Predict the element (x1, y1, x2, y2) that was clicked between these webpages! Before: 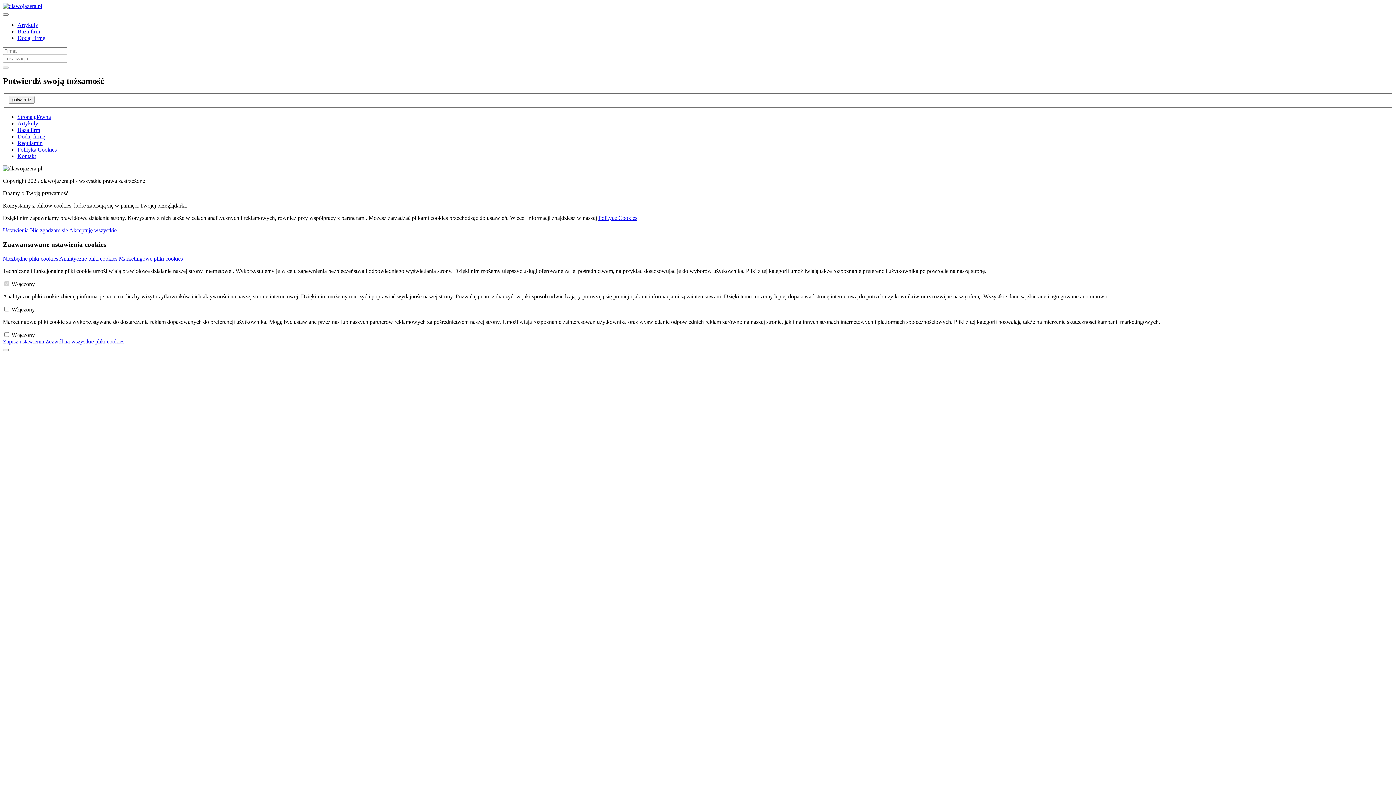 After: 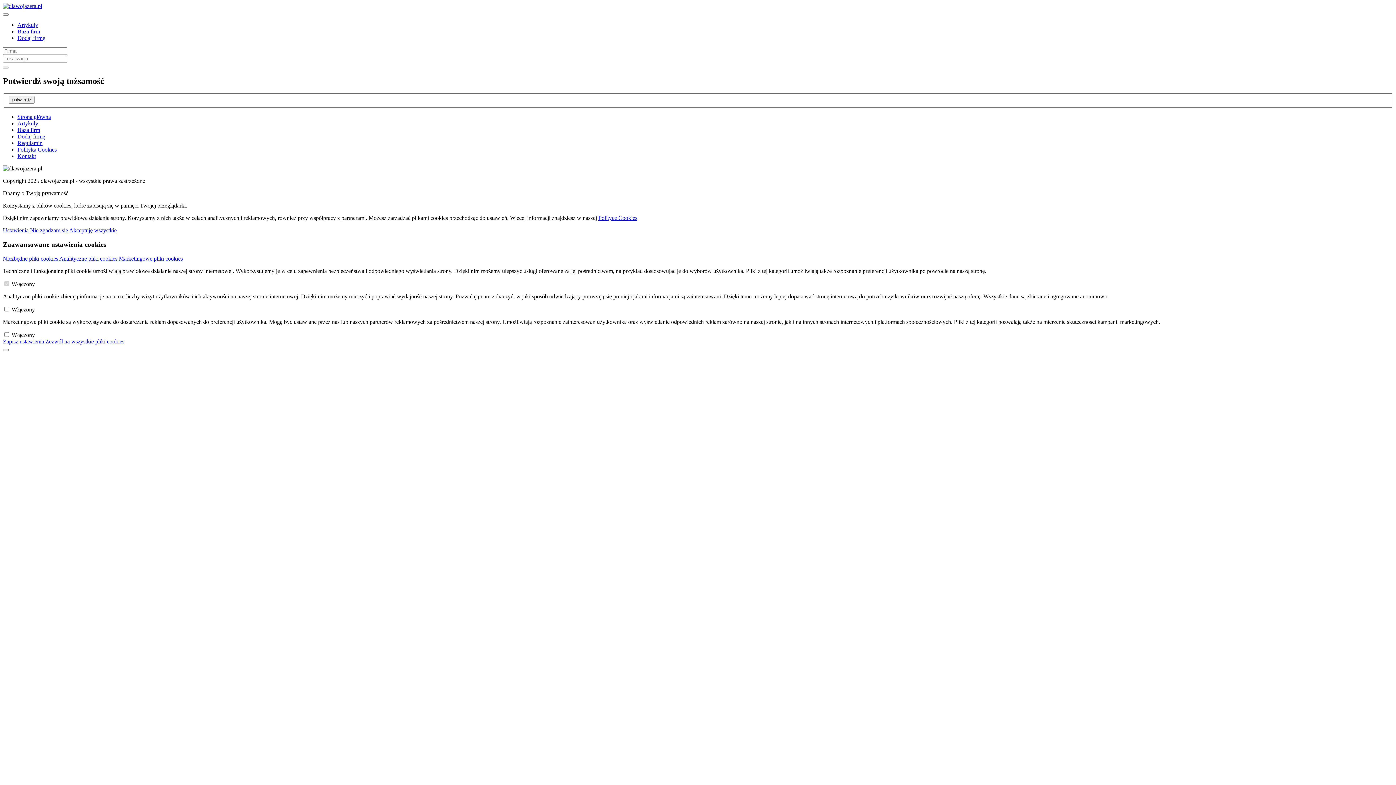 Action: label: Niezbędne pliki cookies  bbox: (2, 255, 59, 261)